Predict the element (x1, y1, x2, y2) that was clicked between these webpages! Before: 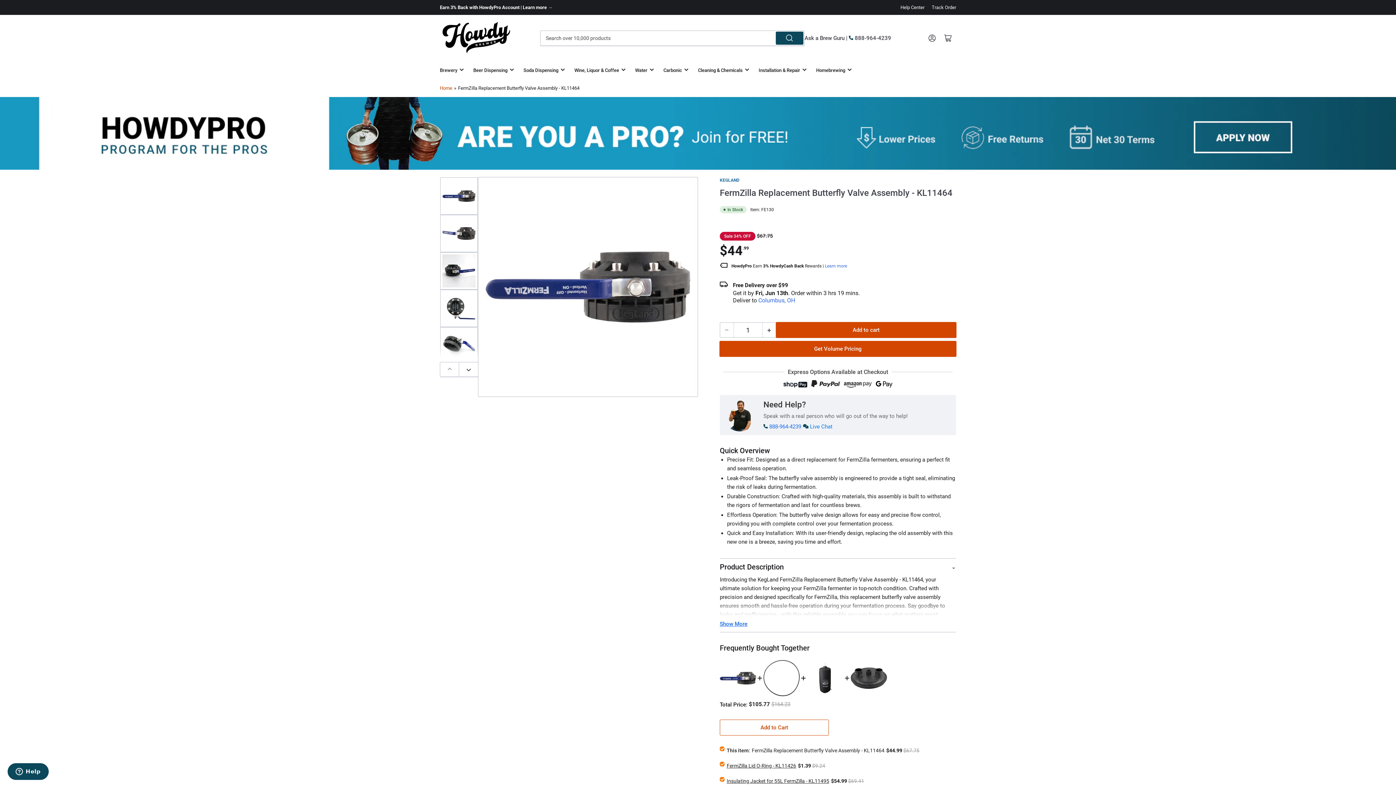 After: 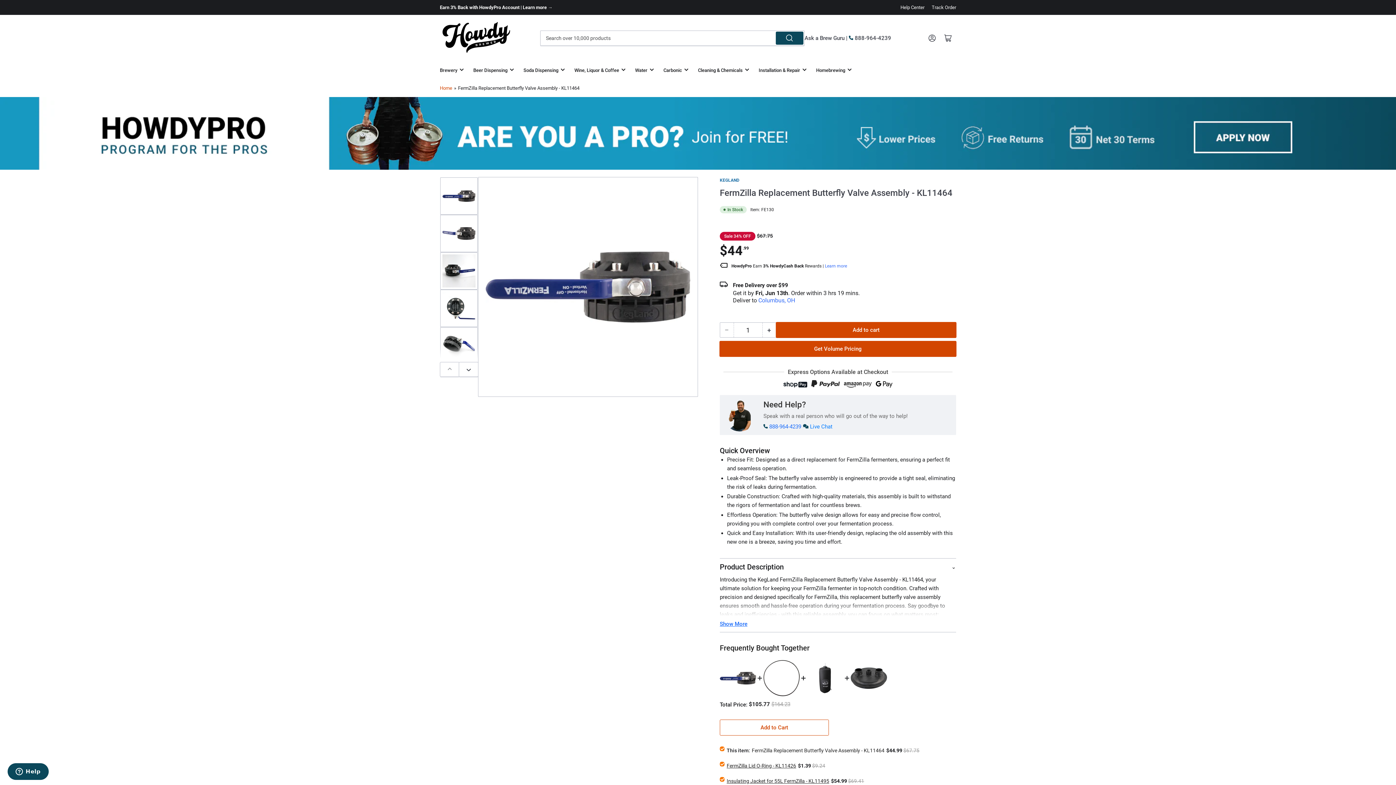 Action: bbox: (720, 322, 733, 337) label: −
Decrease quantity for FermZilla Replacement Butterfly Valve Assembly - KL11464